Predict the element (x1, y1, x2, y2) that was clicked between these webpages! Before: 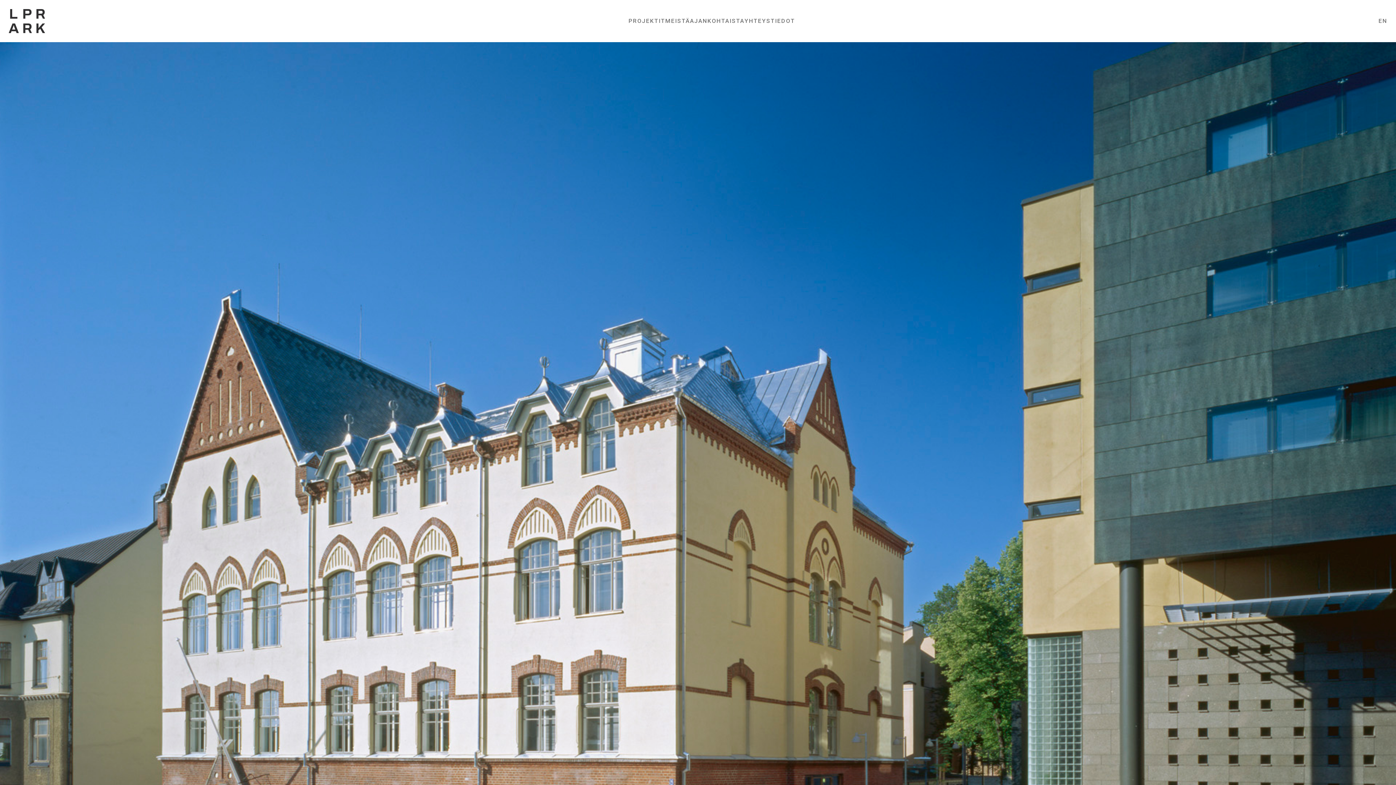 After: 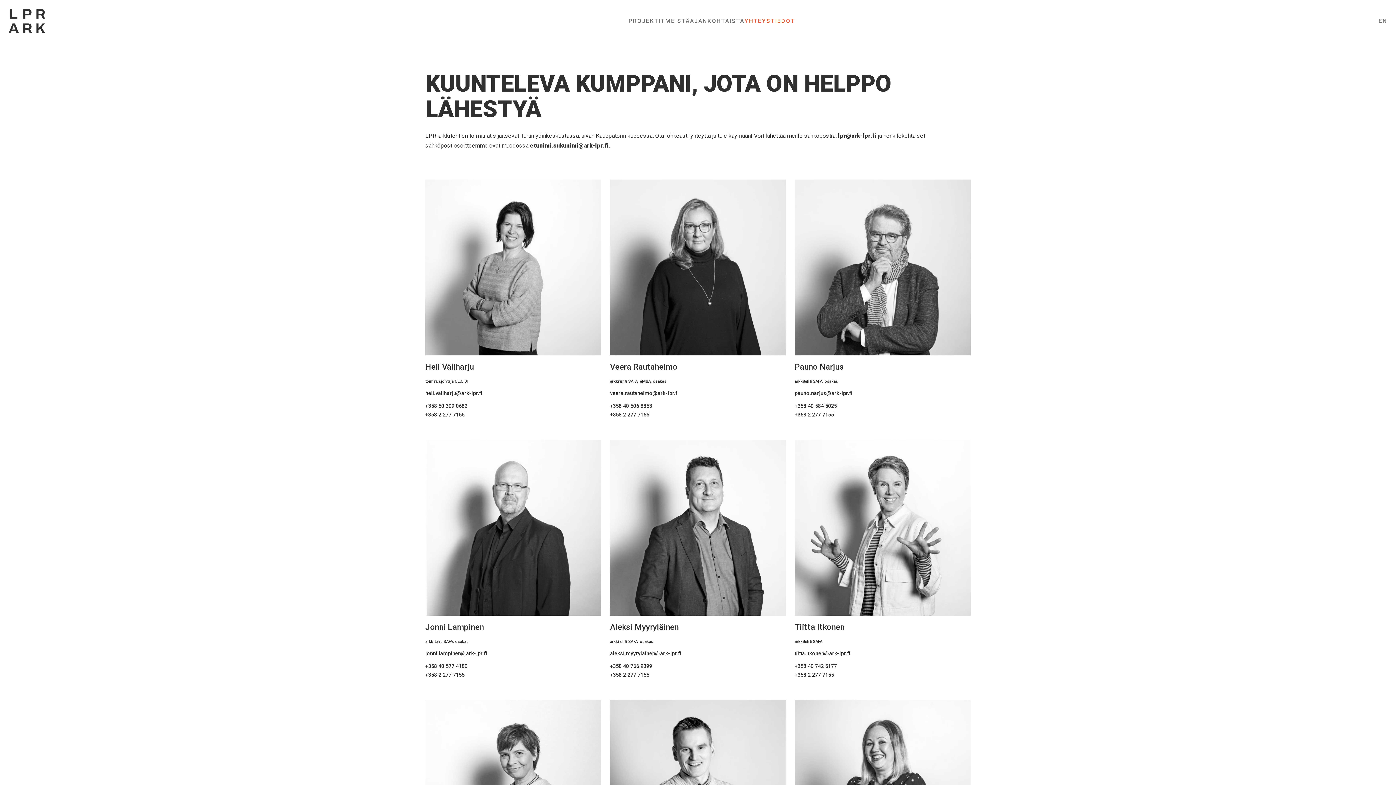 Action: label: YHTEYSTIEDOT bbox: (744, 17, 795, 24)